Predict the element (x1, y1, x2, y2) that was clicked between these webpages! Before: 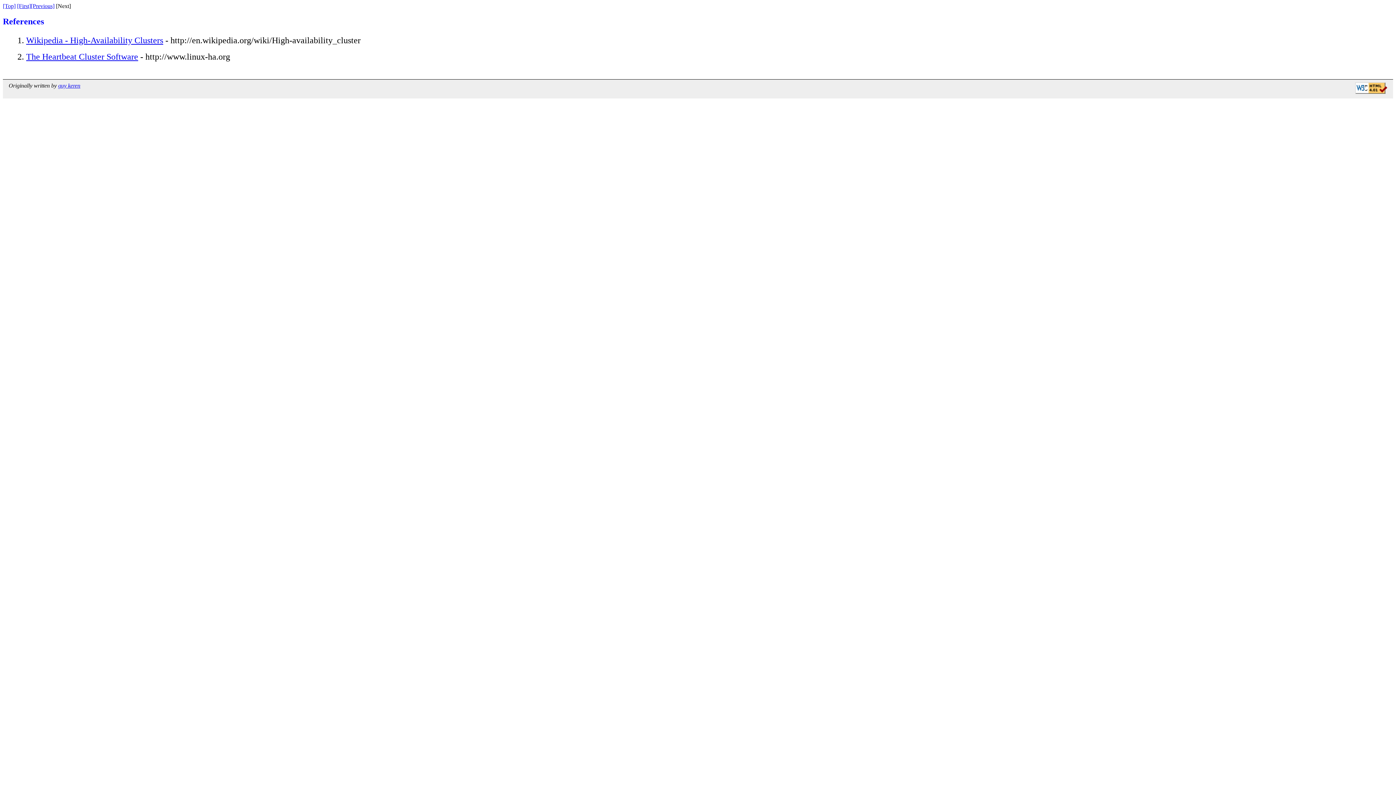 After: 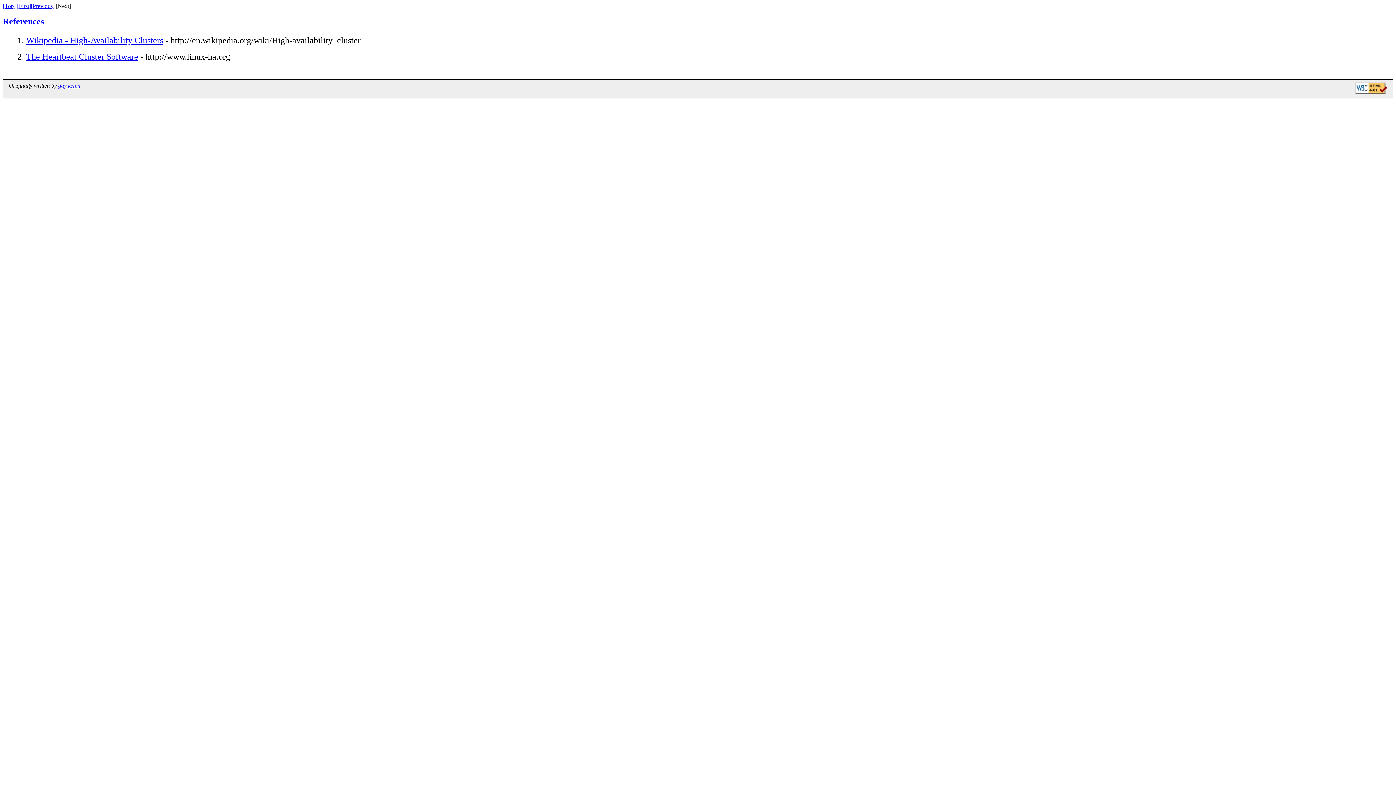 Action: bbox: (58, 82, 80, 88) label: guy keren